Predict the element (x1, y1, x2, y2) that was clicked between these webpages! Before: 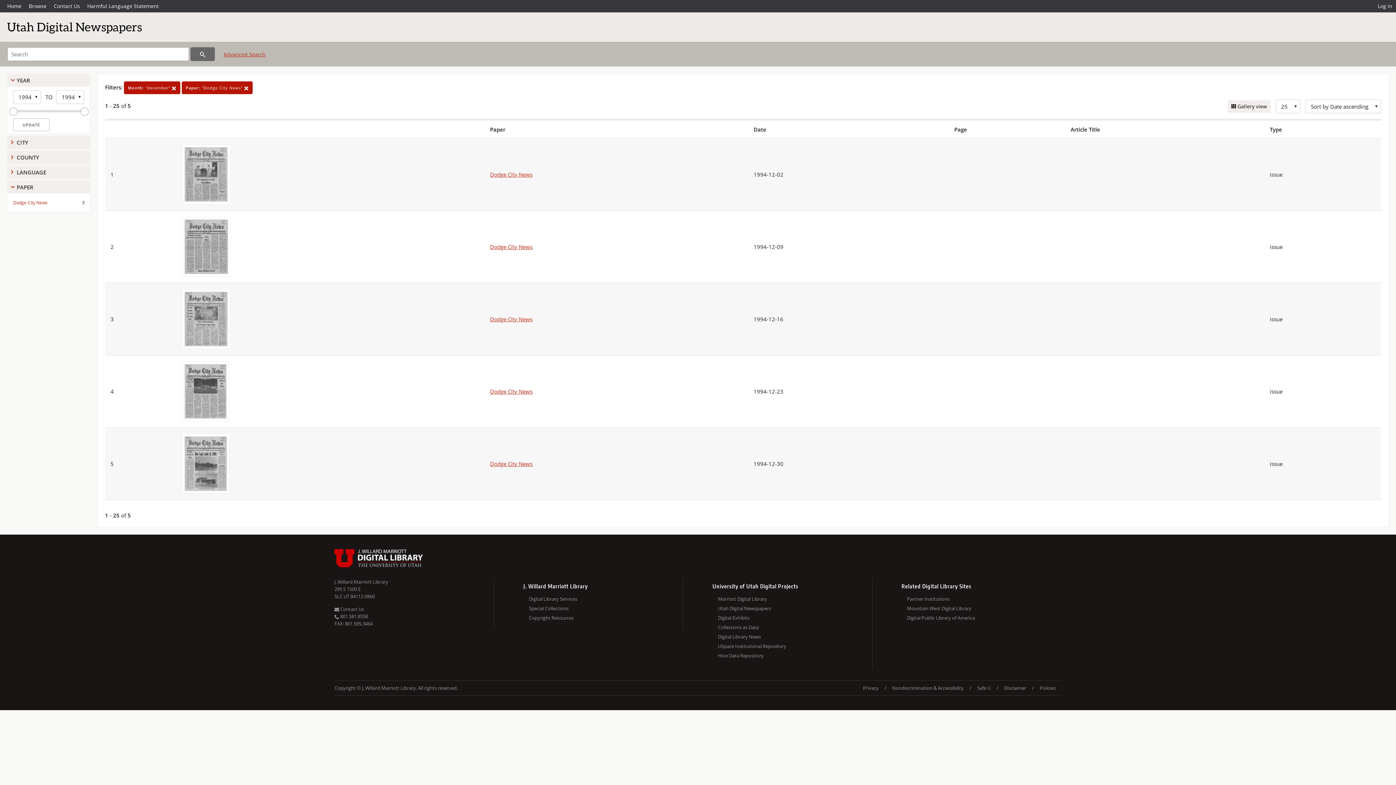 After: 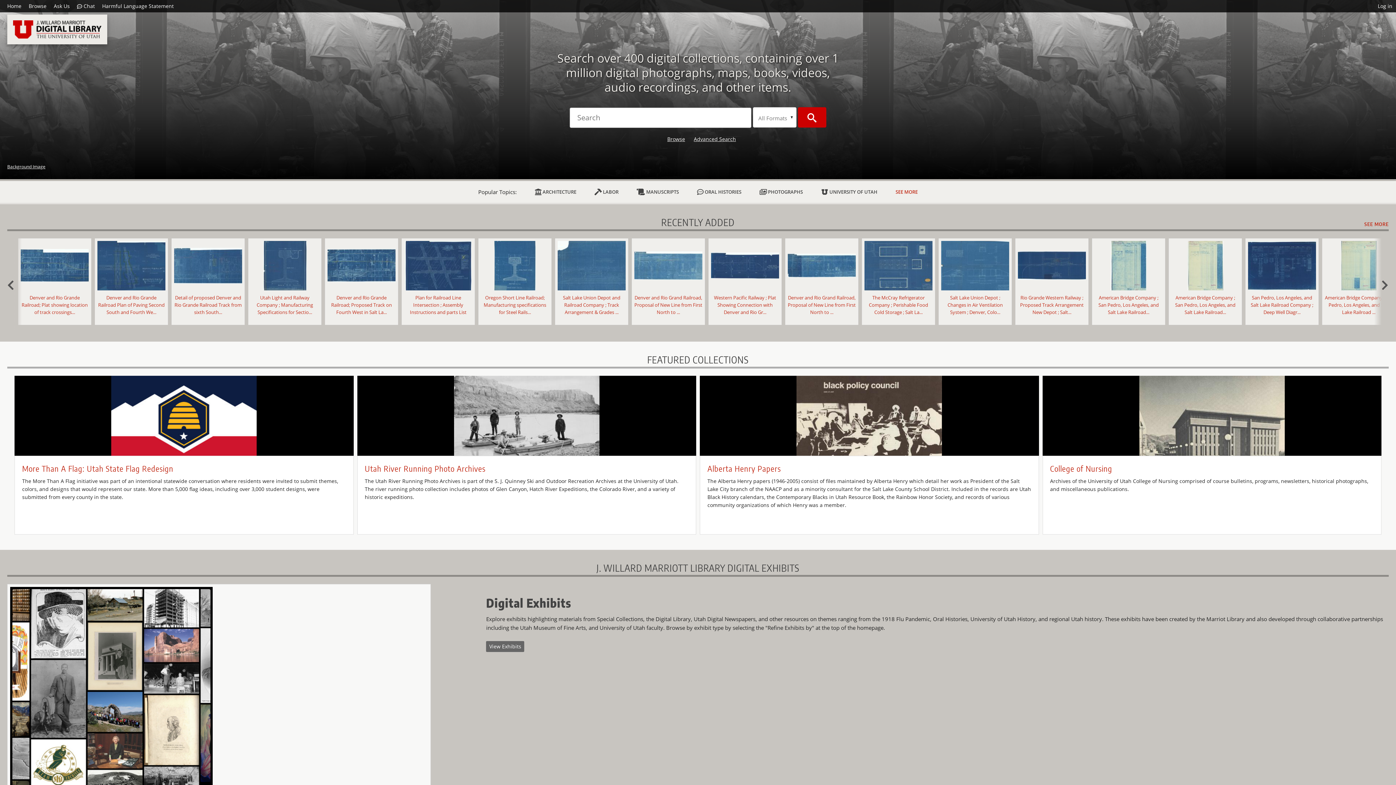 Action: bbox: (718, 594, 872, 604) label: Marriott Digital Library